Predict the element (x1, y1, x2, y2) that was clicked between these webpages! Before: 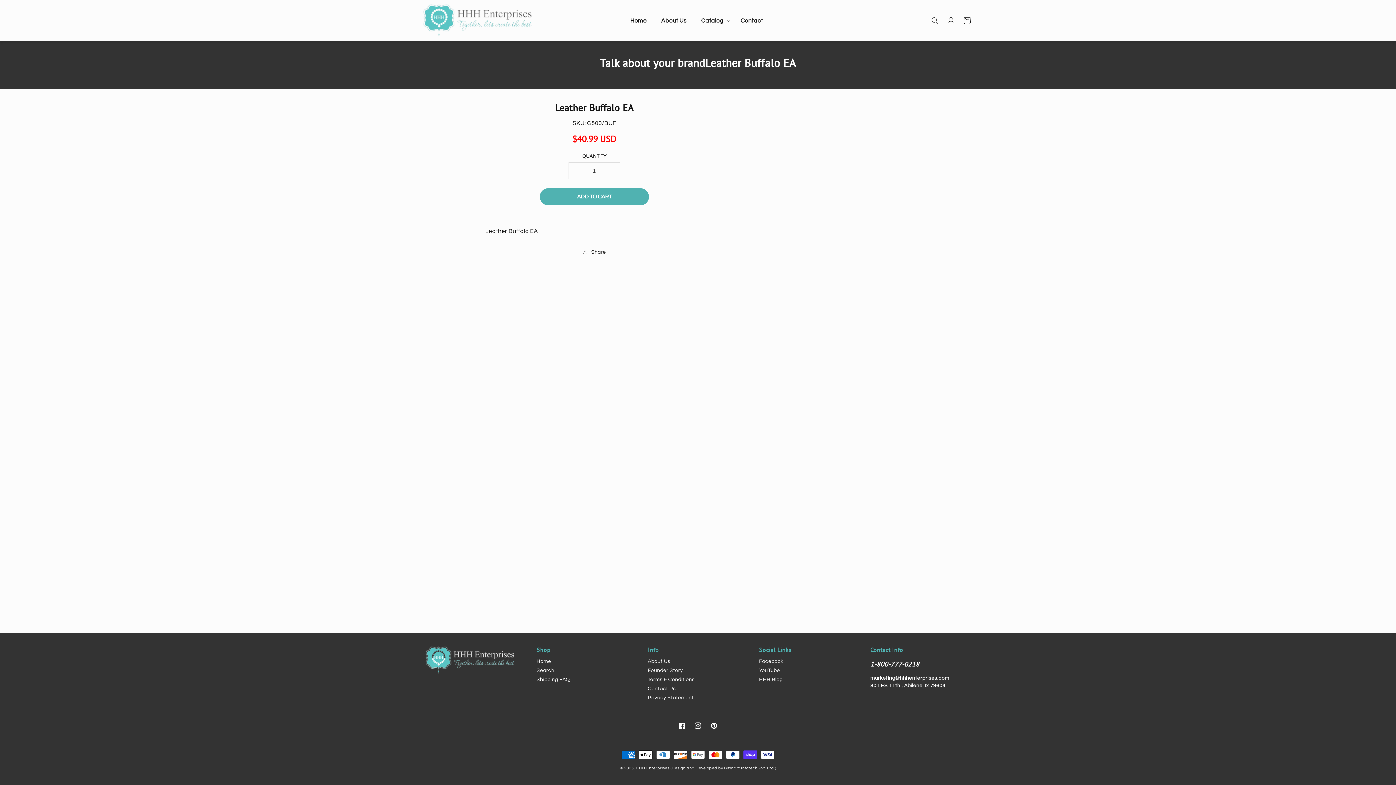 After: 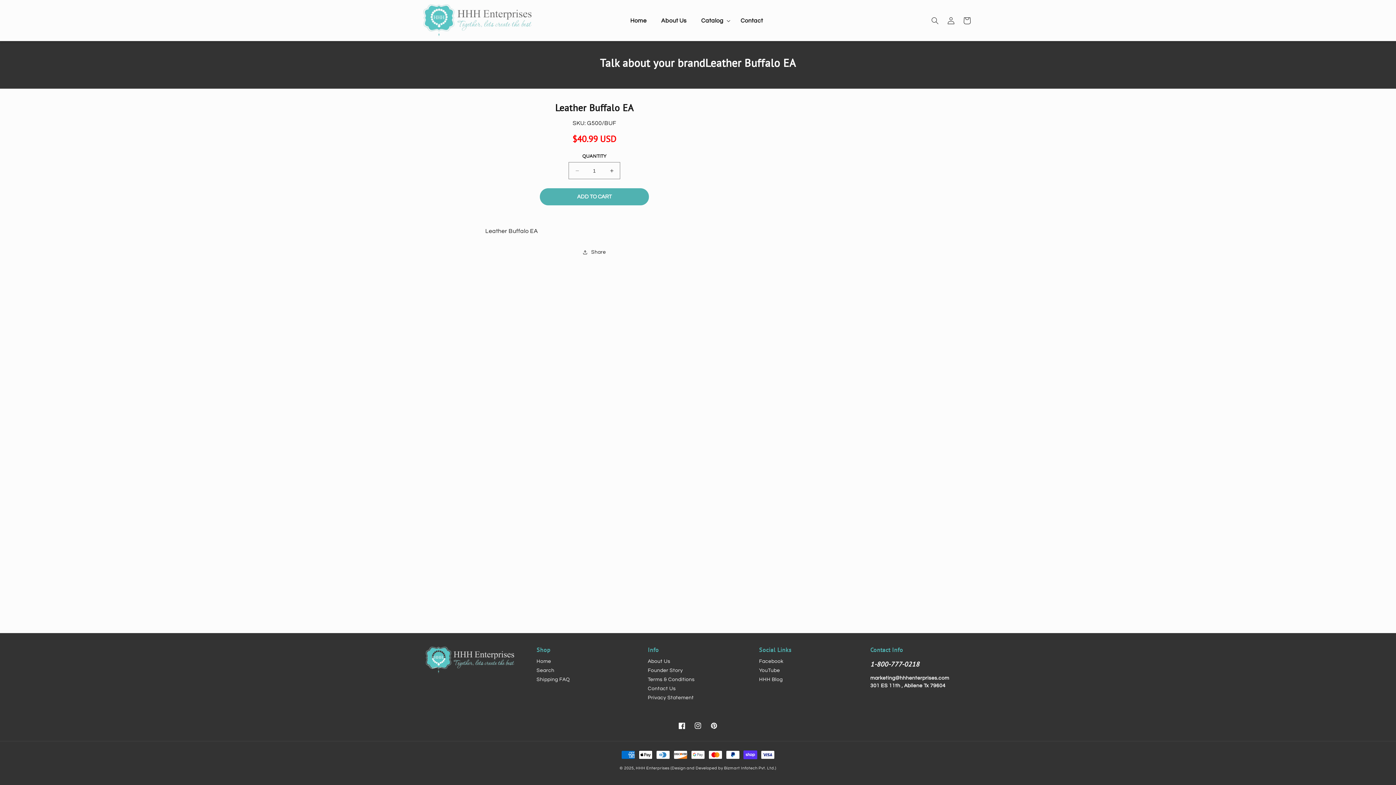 Action: bbox: (540, 188, 649, 205) label: ADD TO CART